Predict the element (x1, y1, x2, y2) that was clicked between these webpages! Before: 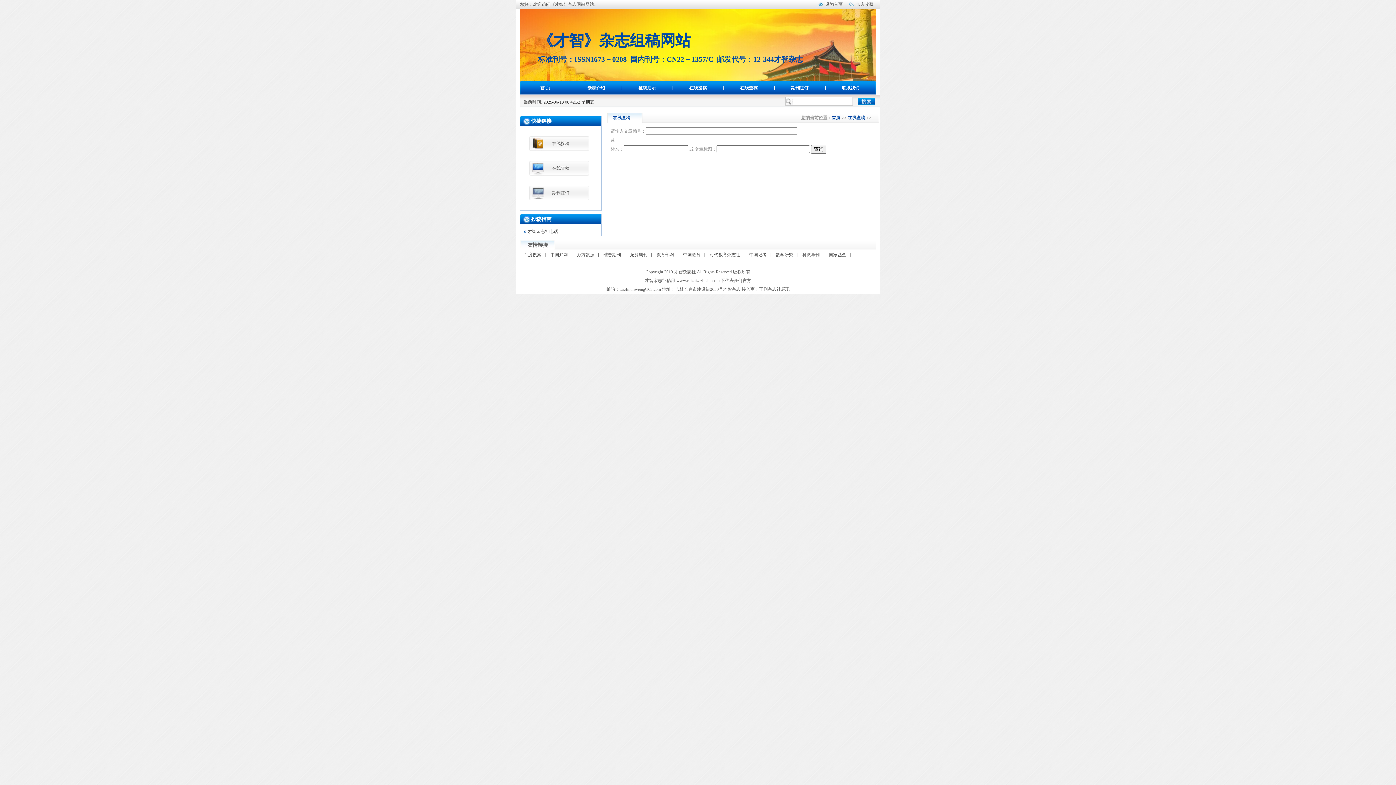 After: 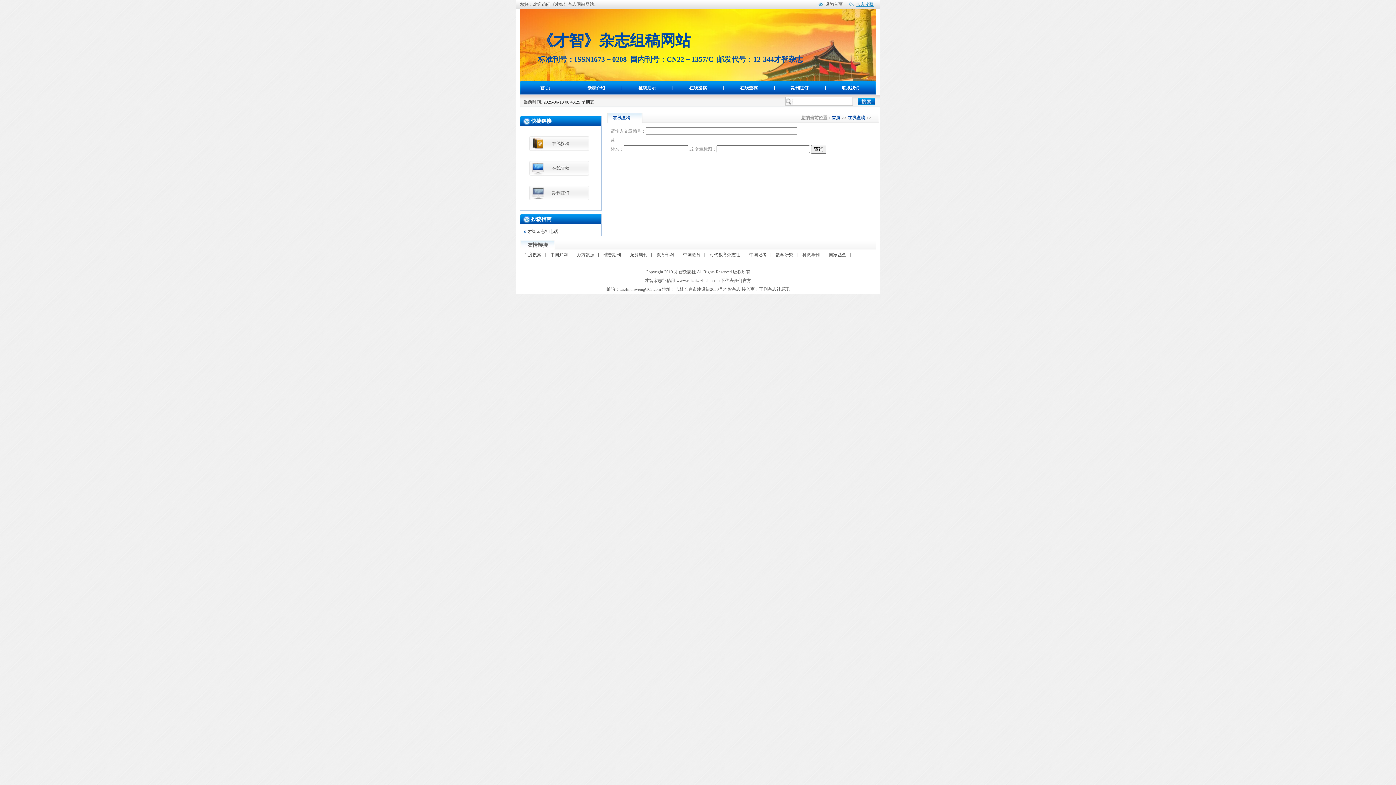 Action: label: 加入收藏 bbox: (849, 0, 874, 8)